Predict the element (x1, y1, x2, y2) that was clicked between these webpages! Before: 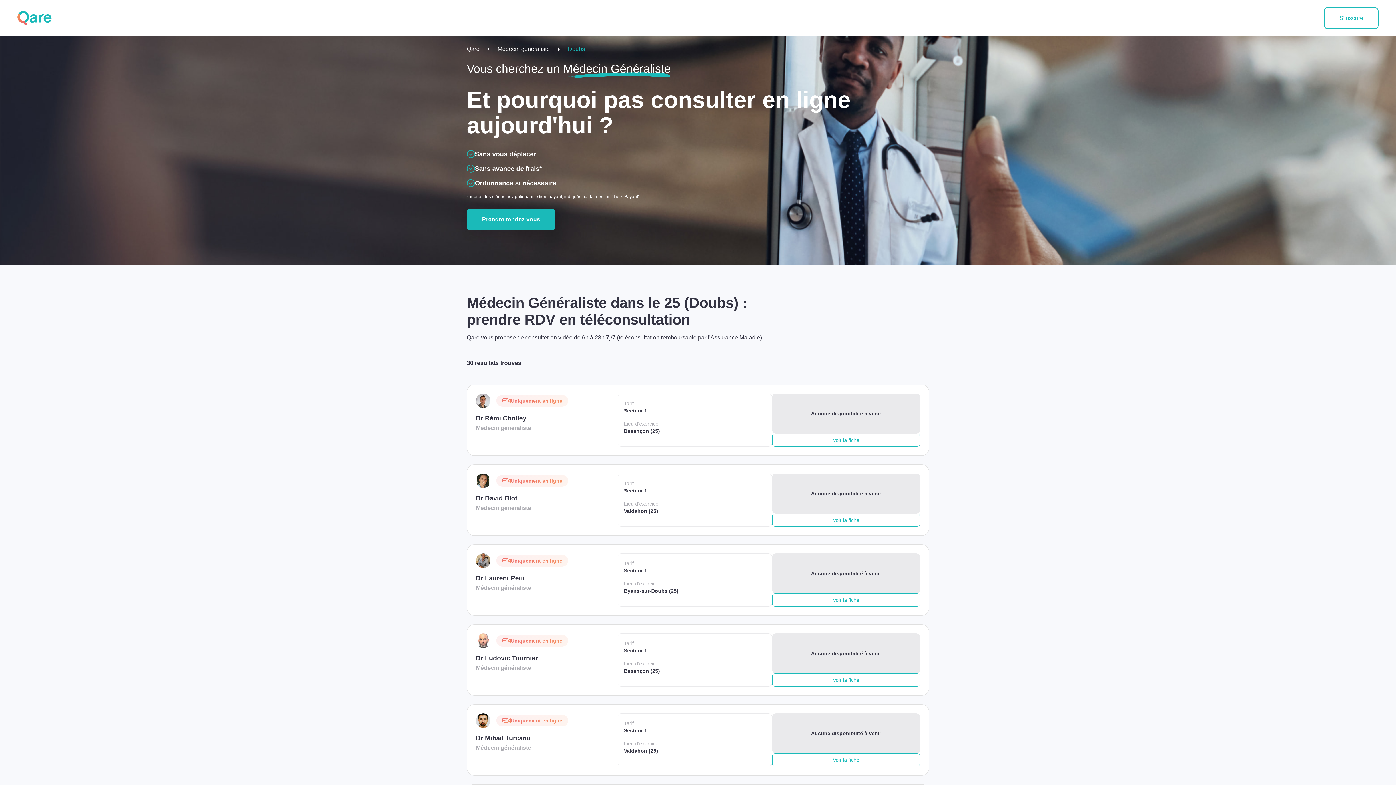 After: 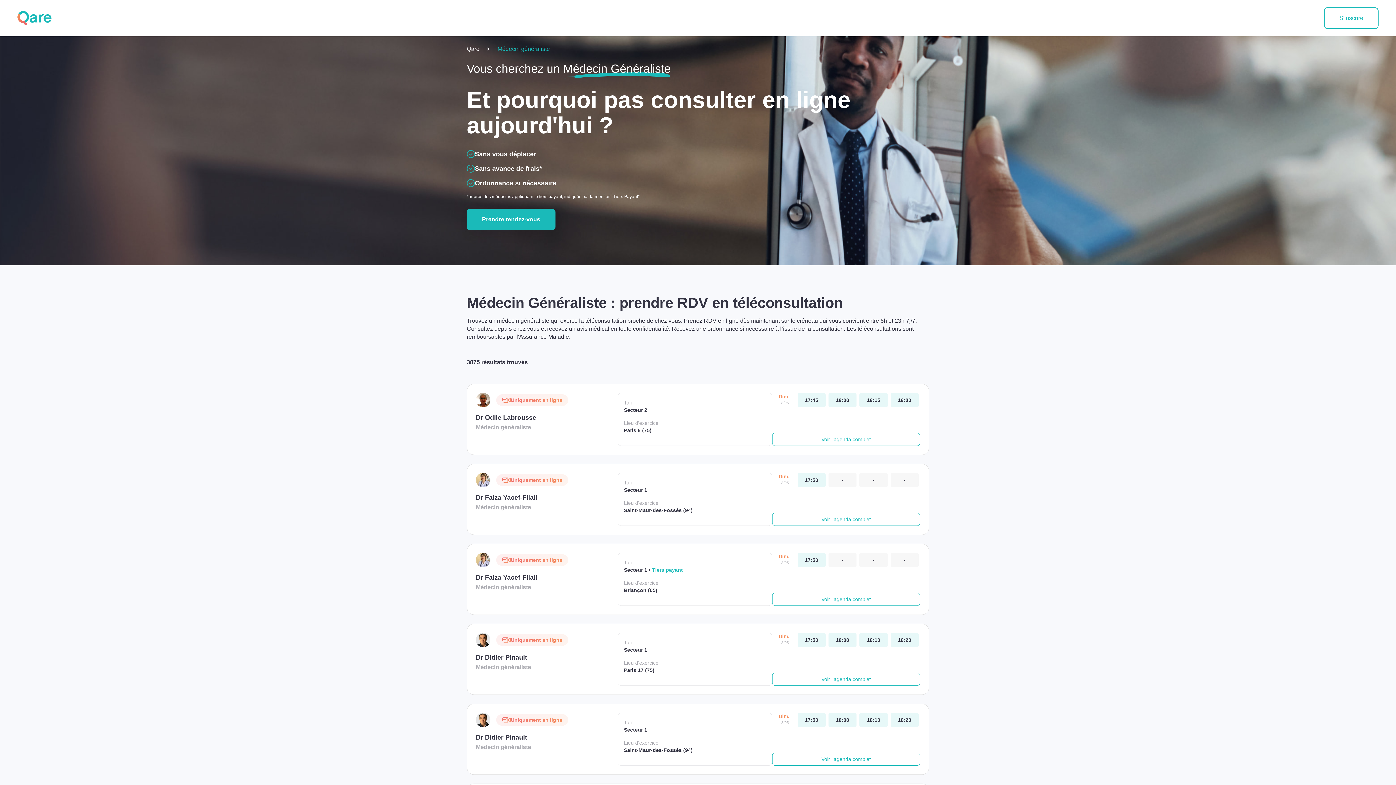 Action: bbox: (490, 45, 557, 53) label: Médecin généraliste